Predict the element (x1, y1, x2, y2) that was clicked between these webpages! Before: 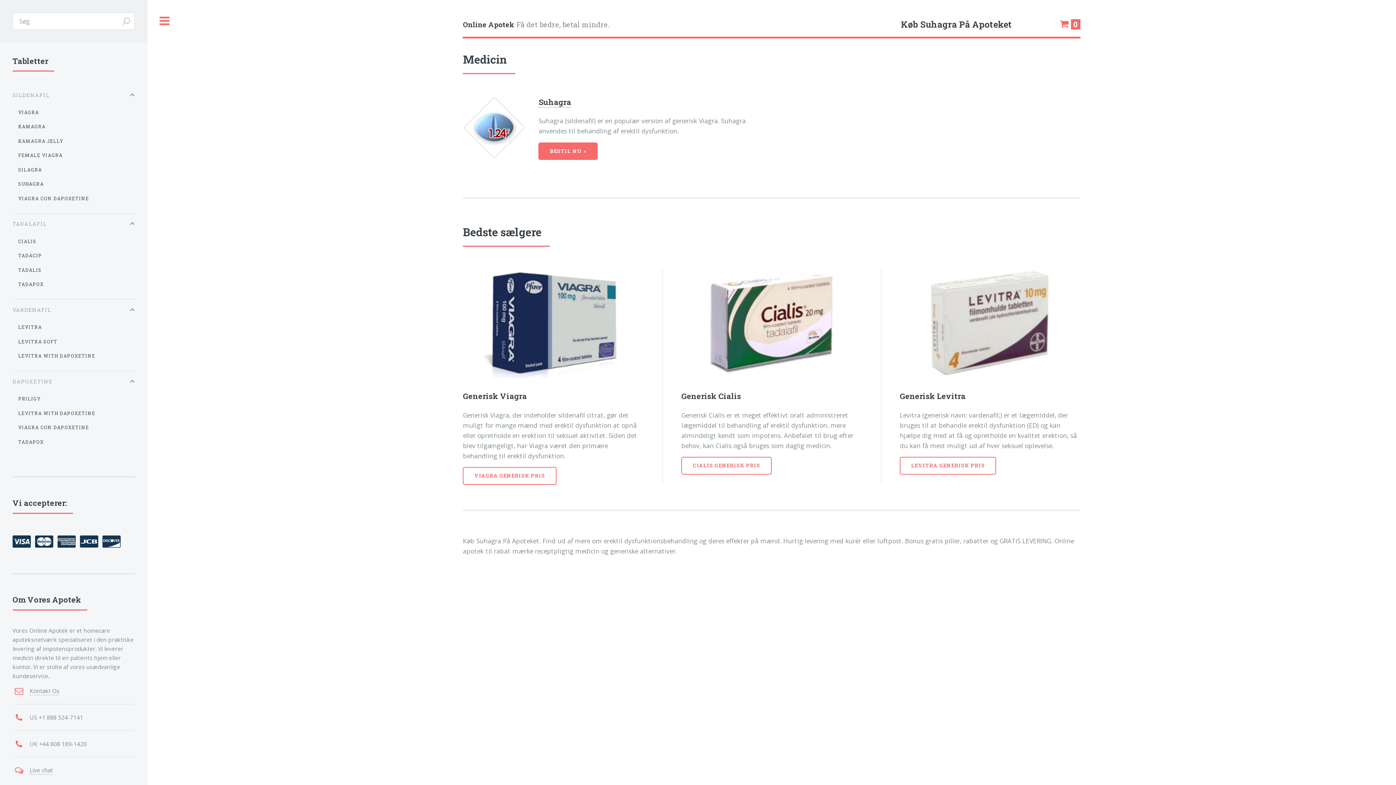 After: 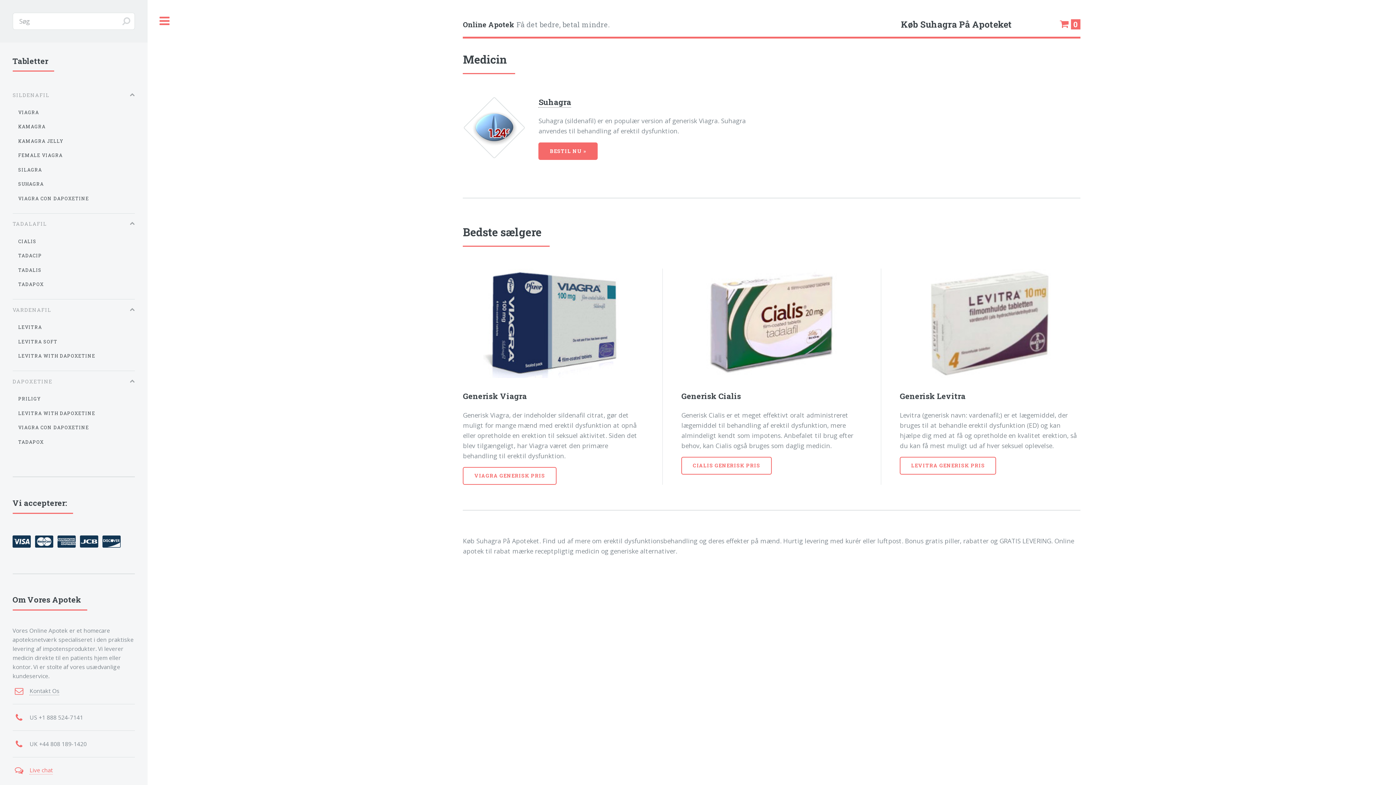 Action: bbox: (29, 766, 52, 775) label: Live chat